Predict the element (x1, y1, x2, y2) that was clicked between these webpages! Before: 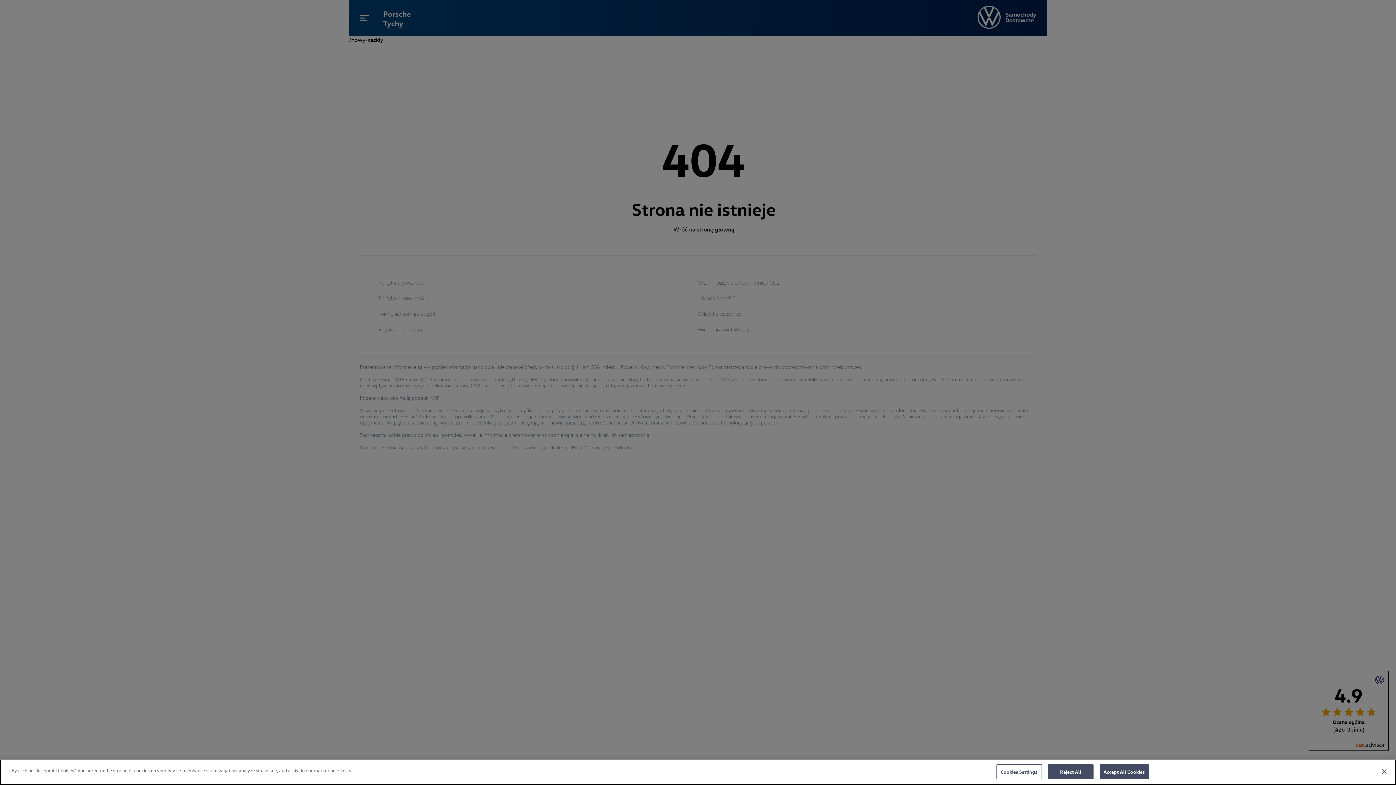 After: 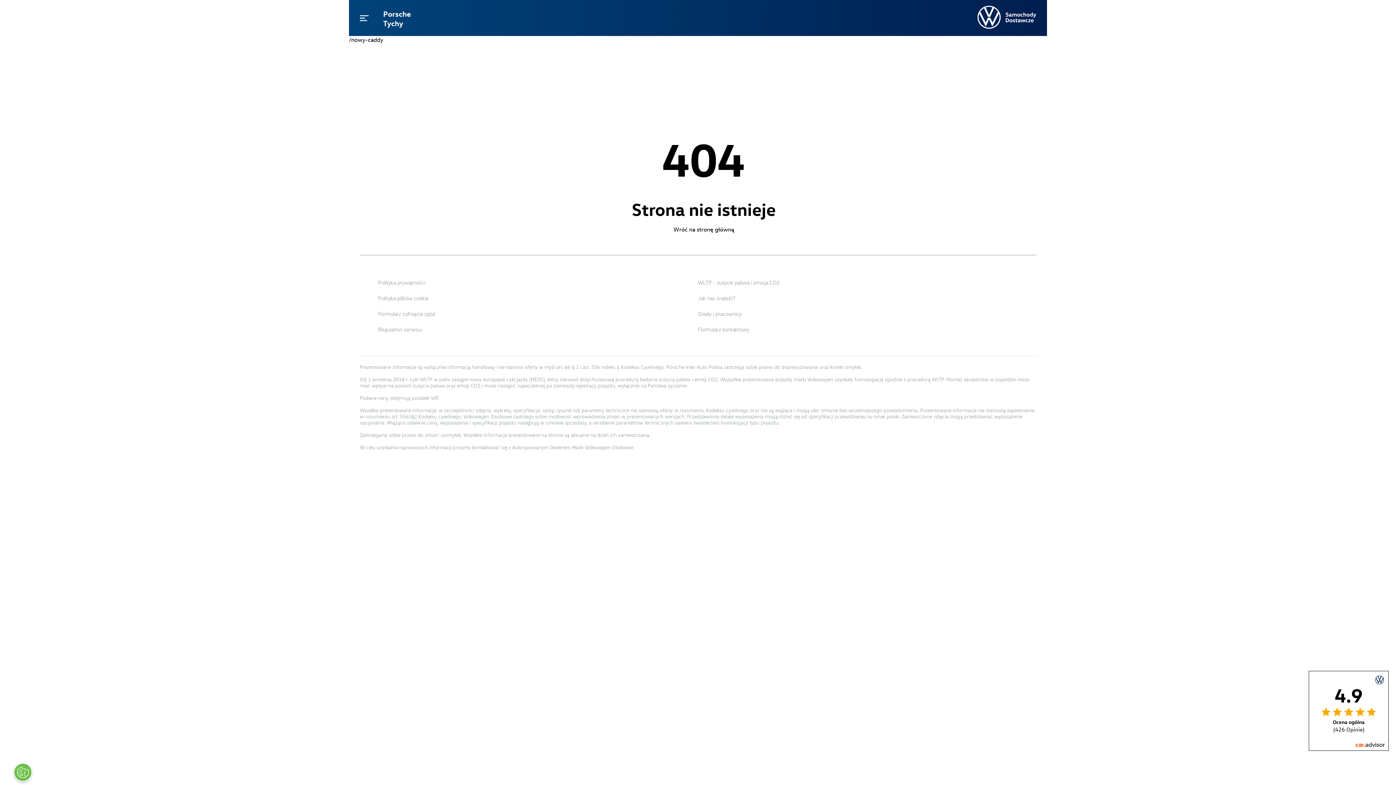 Action: bbox: (1376, 764, 1392, 780) label: Close